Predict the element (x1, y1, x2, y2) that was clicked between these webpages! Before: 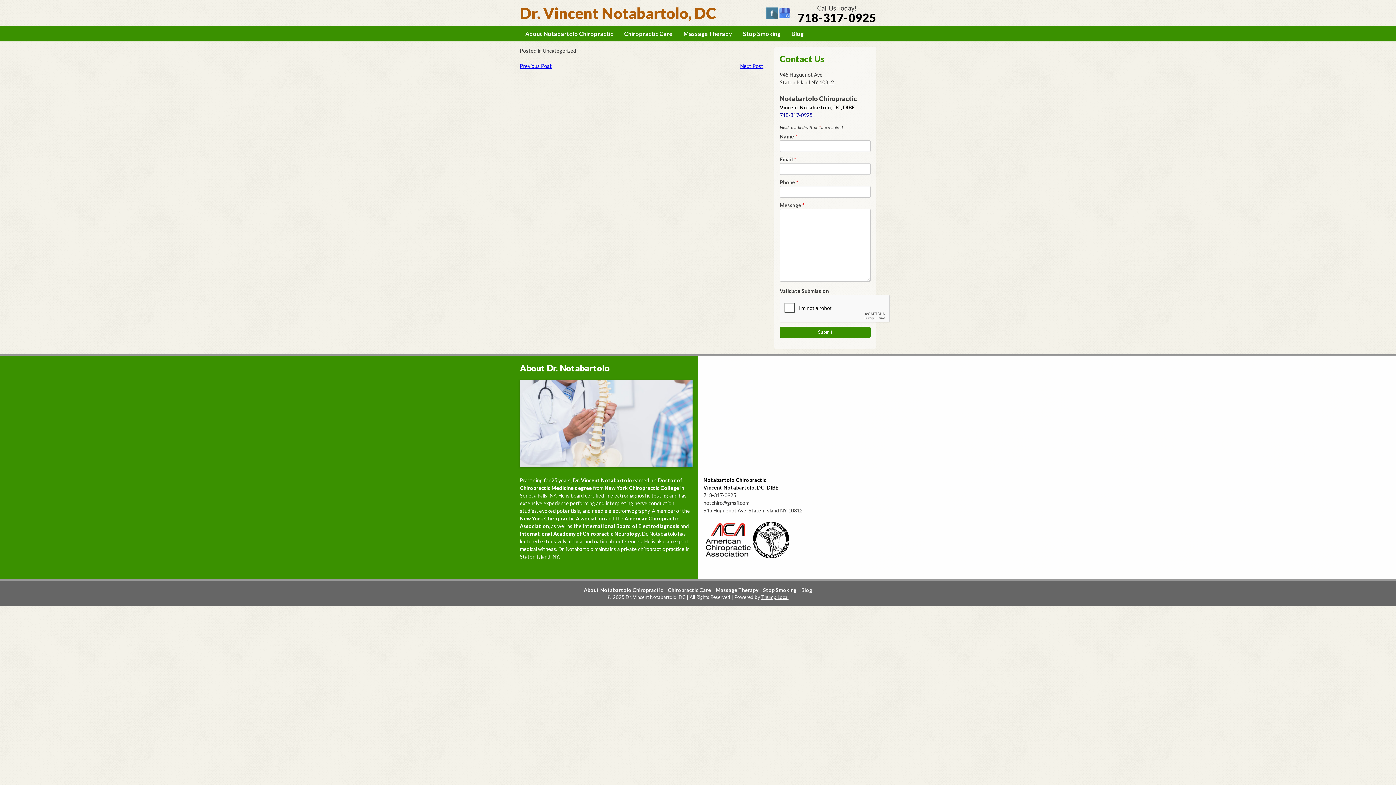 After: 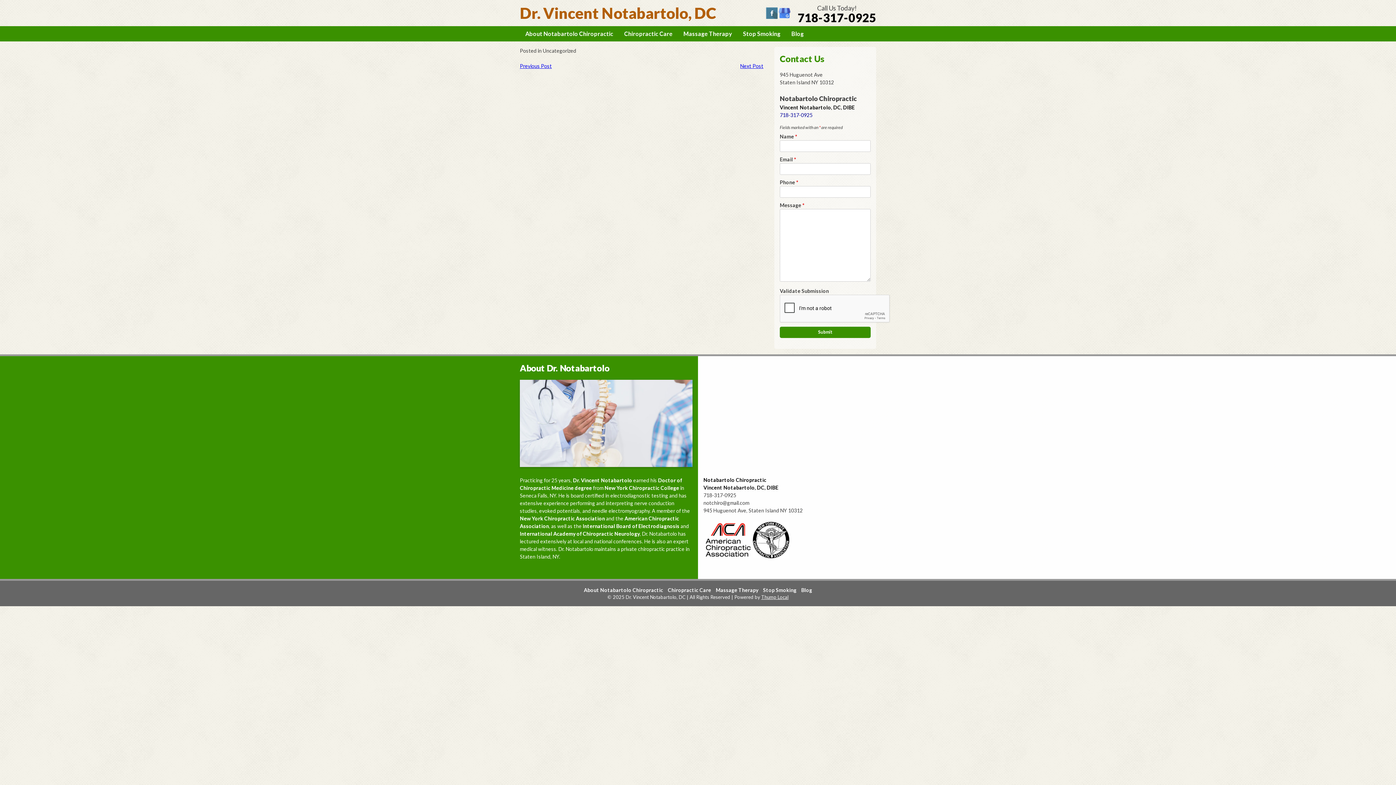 Action: bbox: (520, 62, 552, 69) label: Previous Post